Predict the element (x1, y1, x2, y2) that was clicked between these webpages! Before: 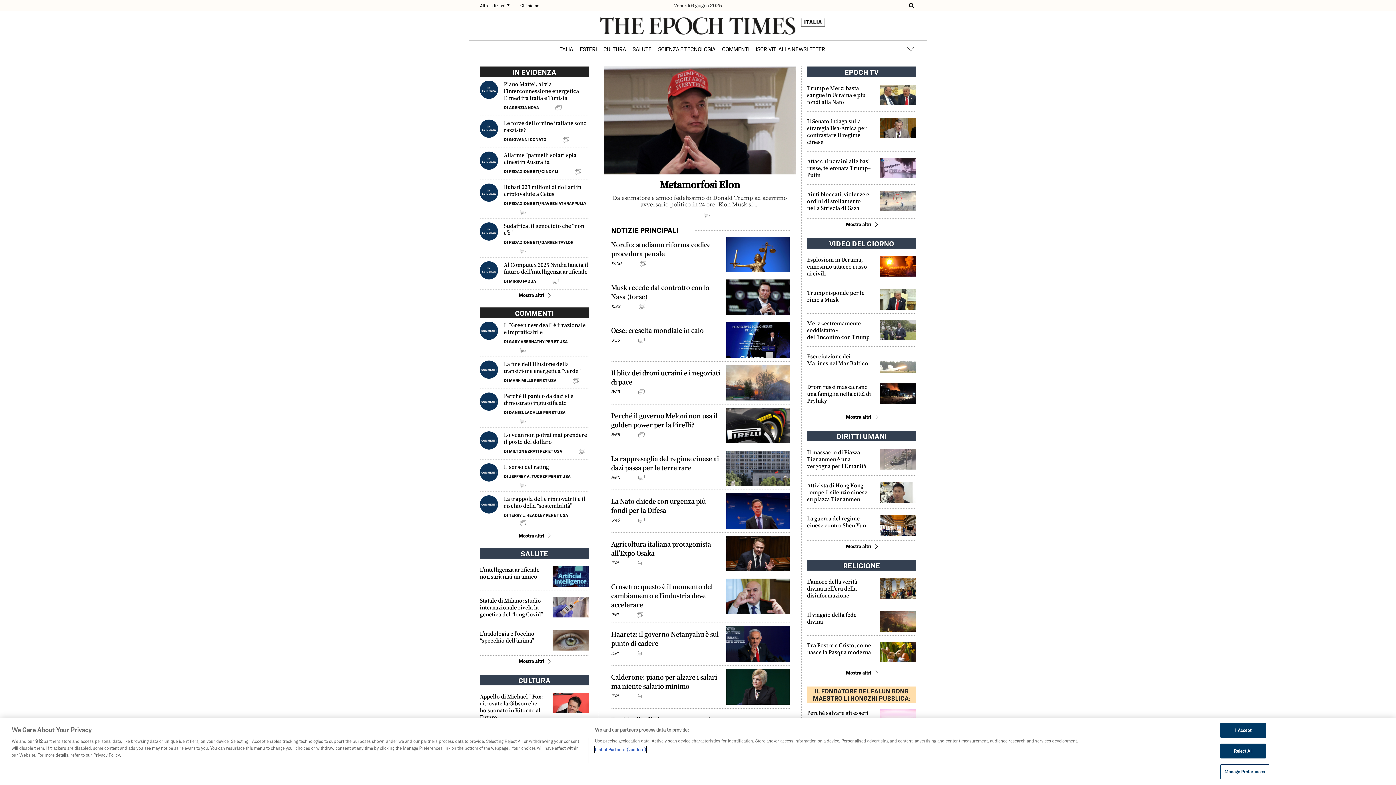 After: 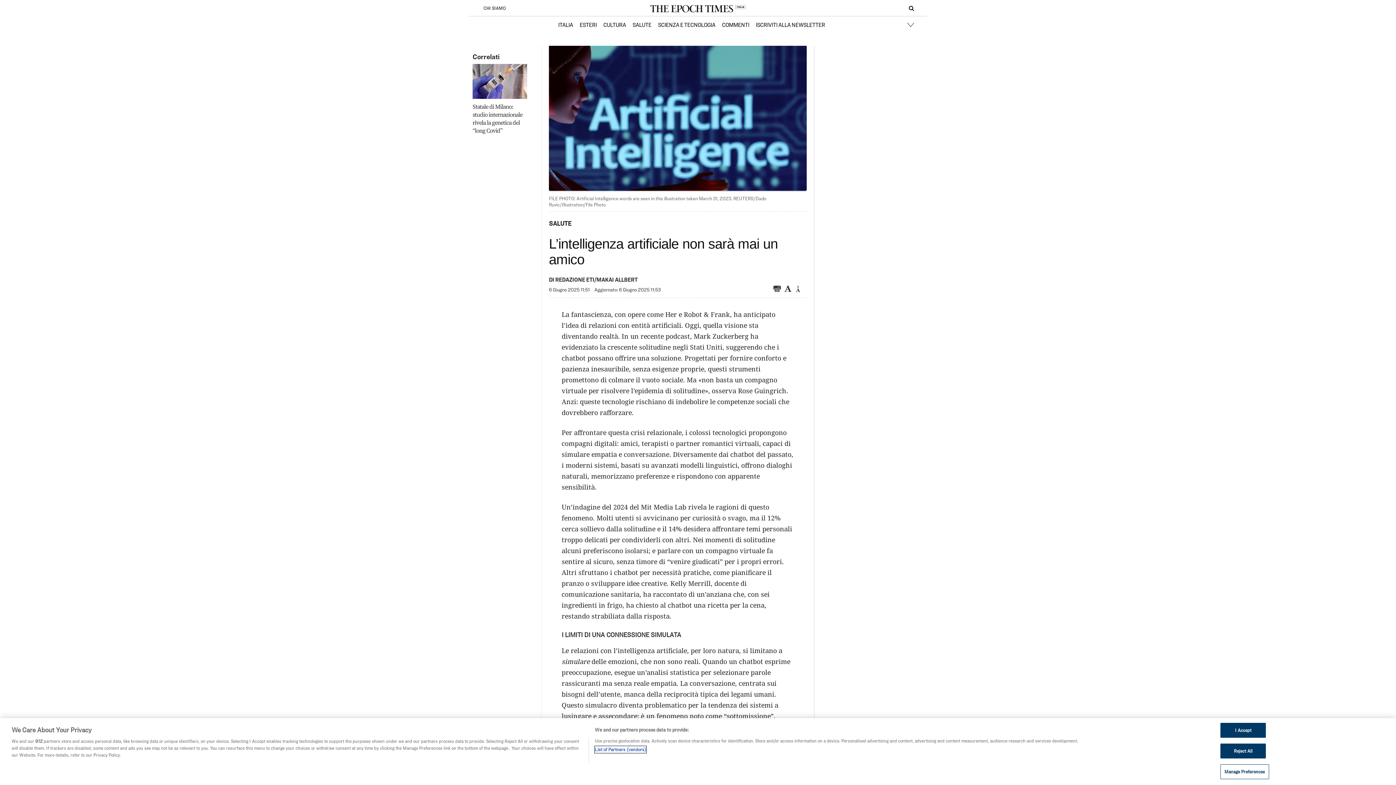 Action: label: L’intelligenza artificiale non sarà mai un amico bbox: (480, 566, 544, 580)